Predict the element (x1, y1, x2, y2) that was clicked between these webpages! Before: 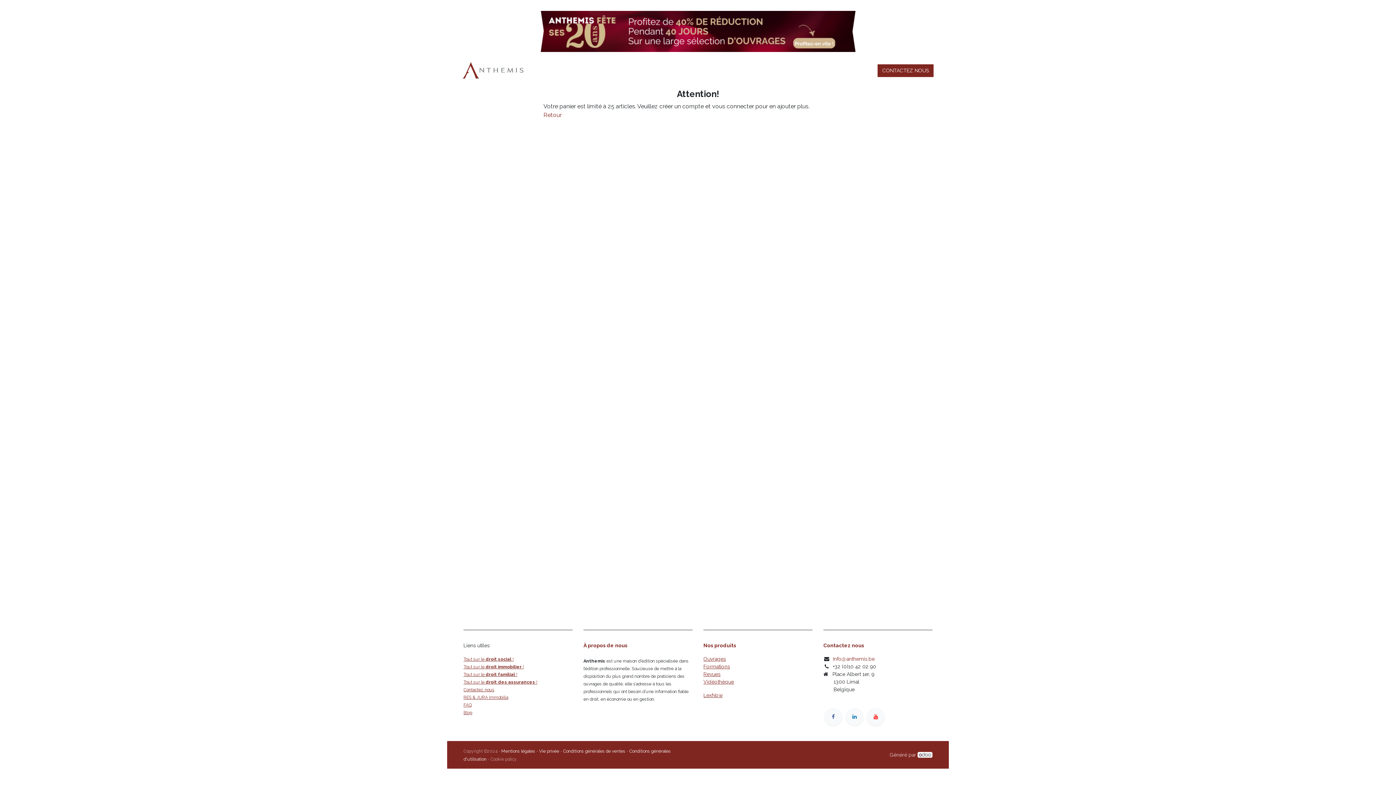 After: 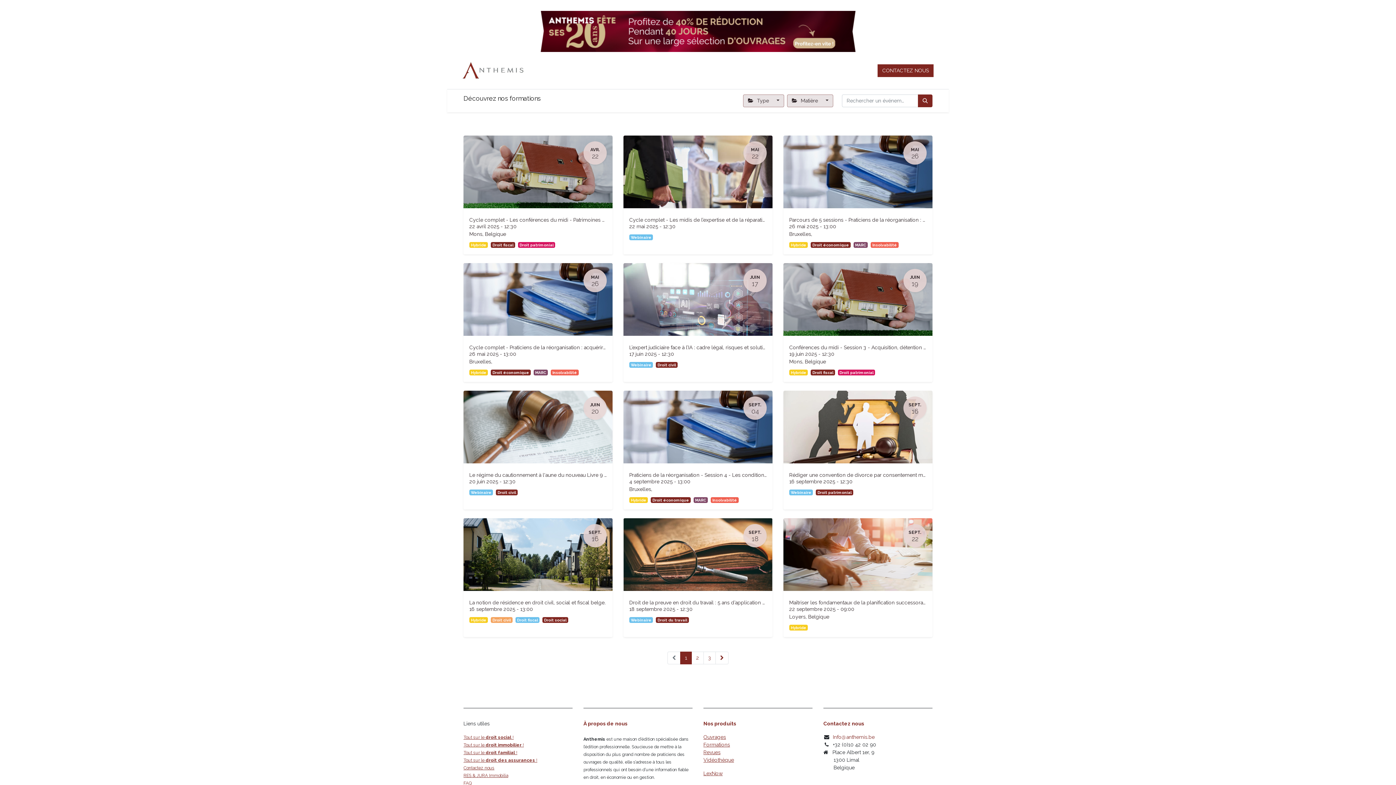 Action: bbox: (703, 663, 730, 669) label: ﻿Formations﻿